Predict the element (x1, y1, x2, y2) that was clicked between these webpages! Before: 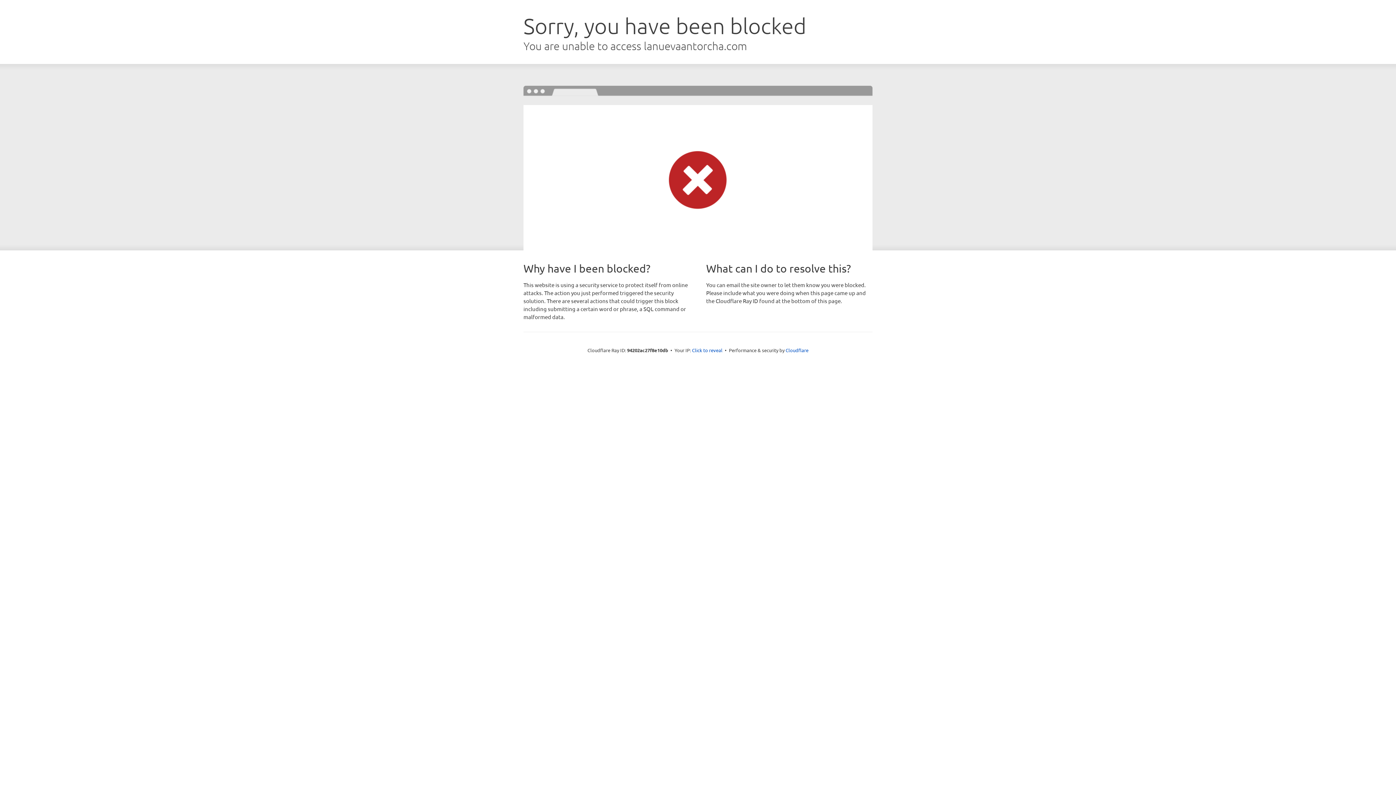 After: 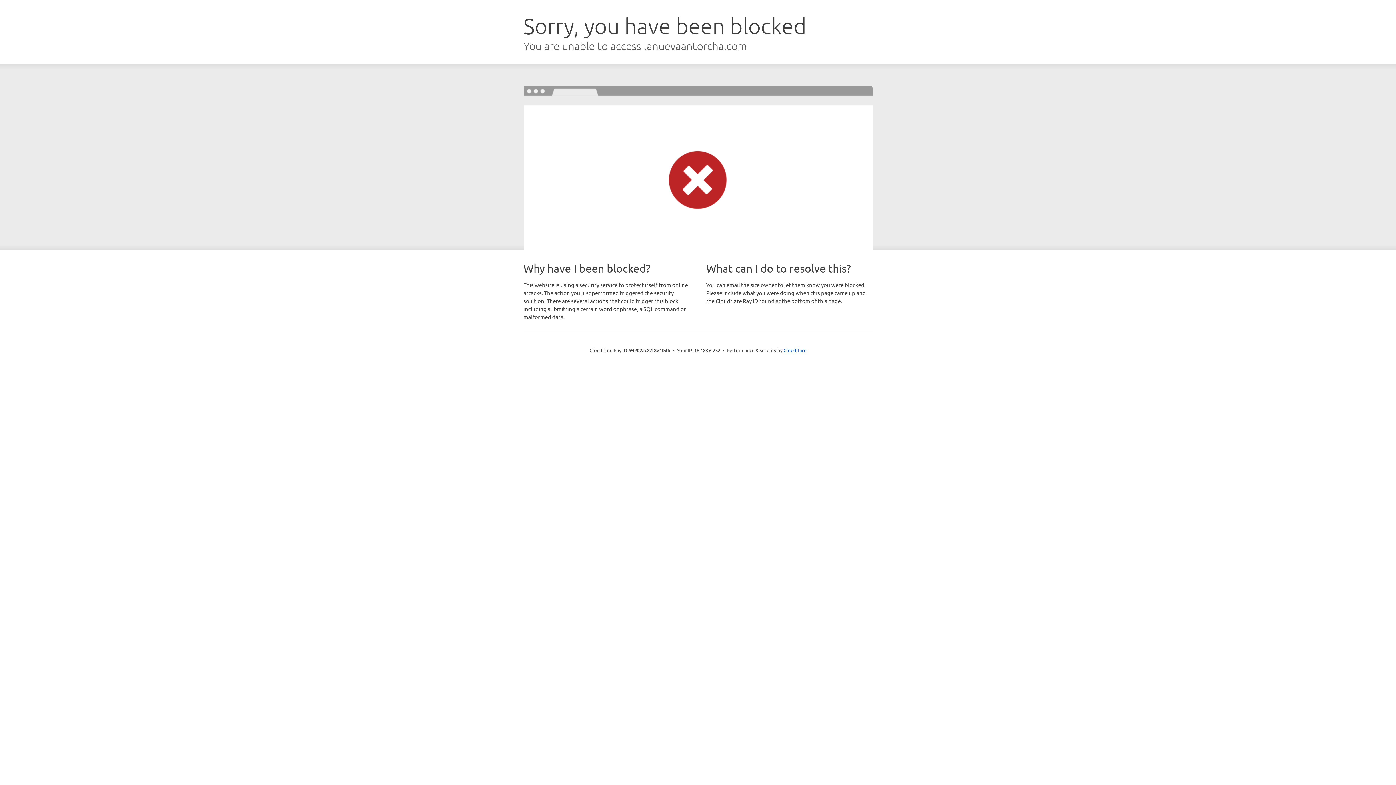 Action: label: Click to reveal bbox: (692, 346, 722, 353)